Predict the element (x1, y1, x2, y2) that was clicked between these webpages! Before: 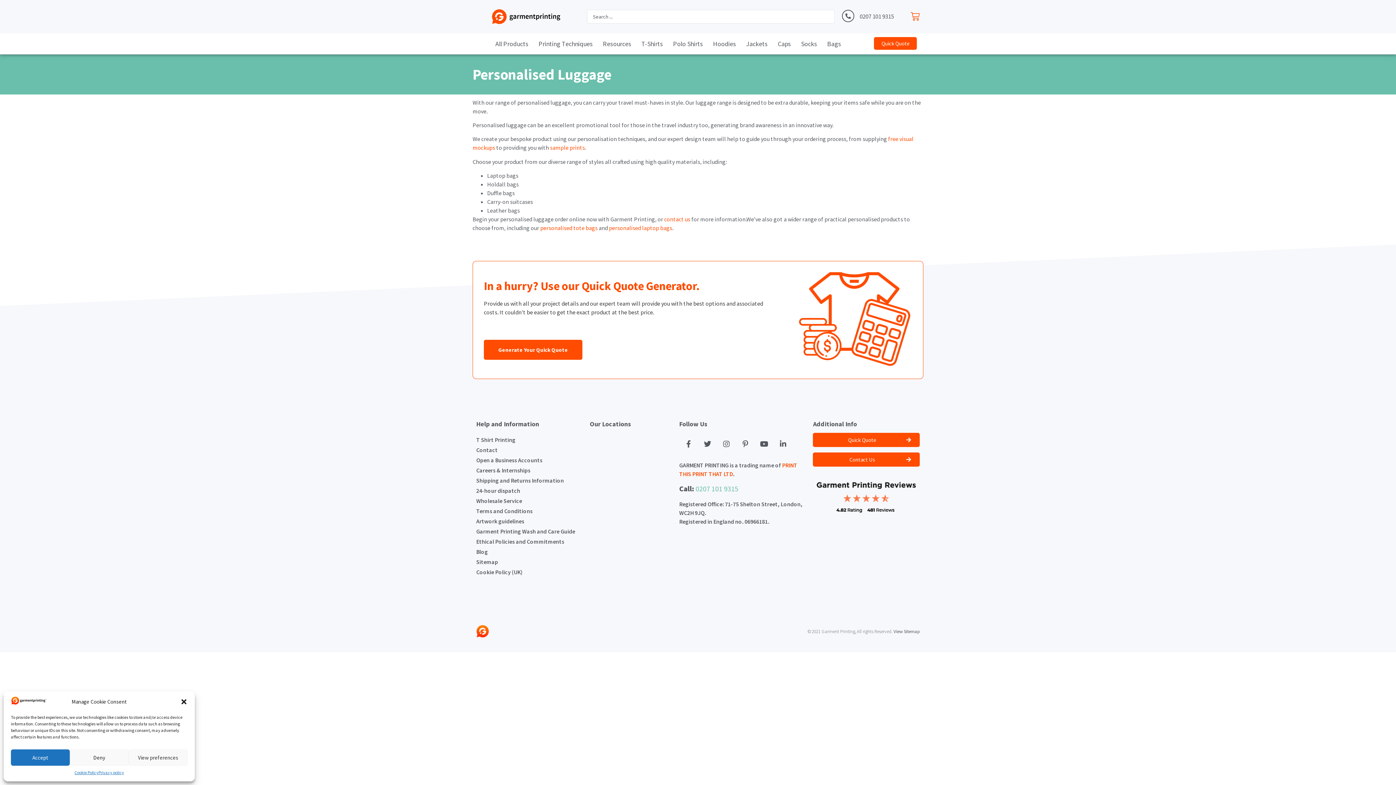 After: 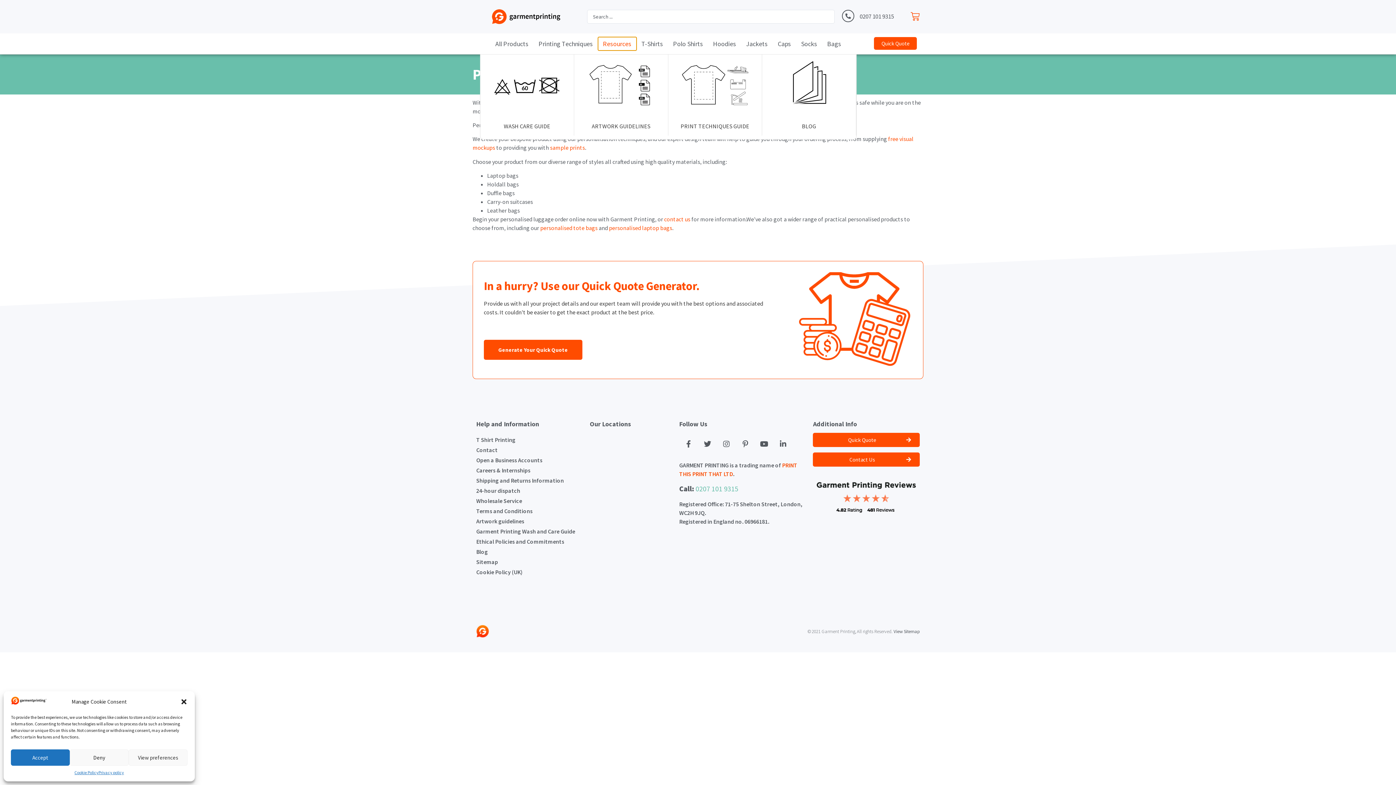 Action: label: Resources bbox: (603, 38, 631, 48)